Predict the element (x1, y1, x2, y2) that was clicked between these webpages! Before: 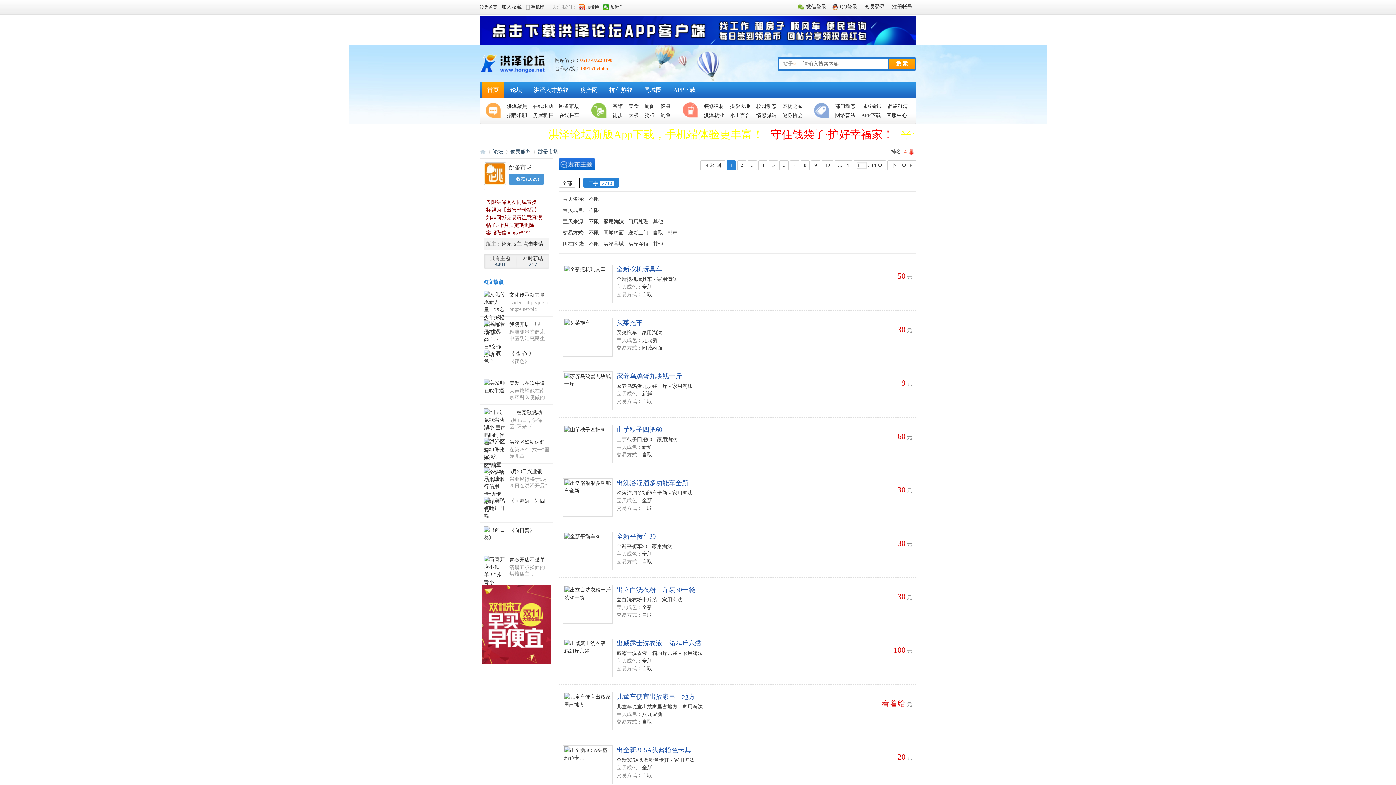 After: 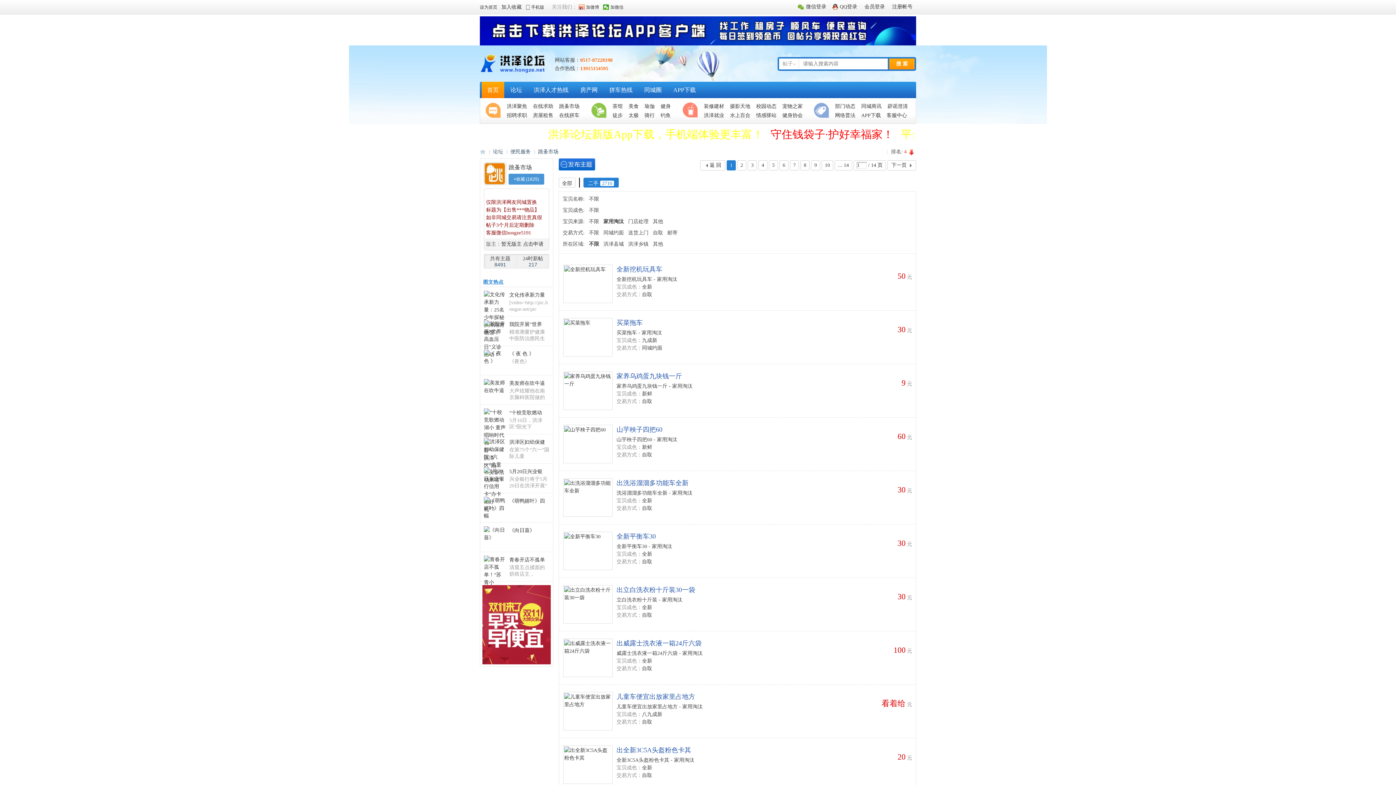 Action: label: 不限 bbox: (589, 241, 599, 246)